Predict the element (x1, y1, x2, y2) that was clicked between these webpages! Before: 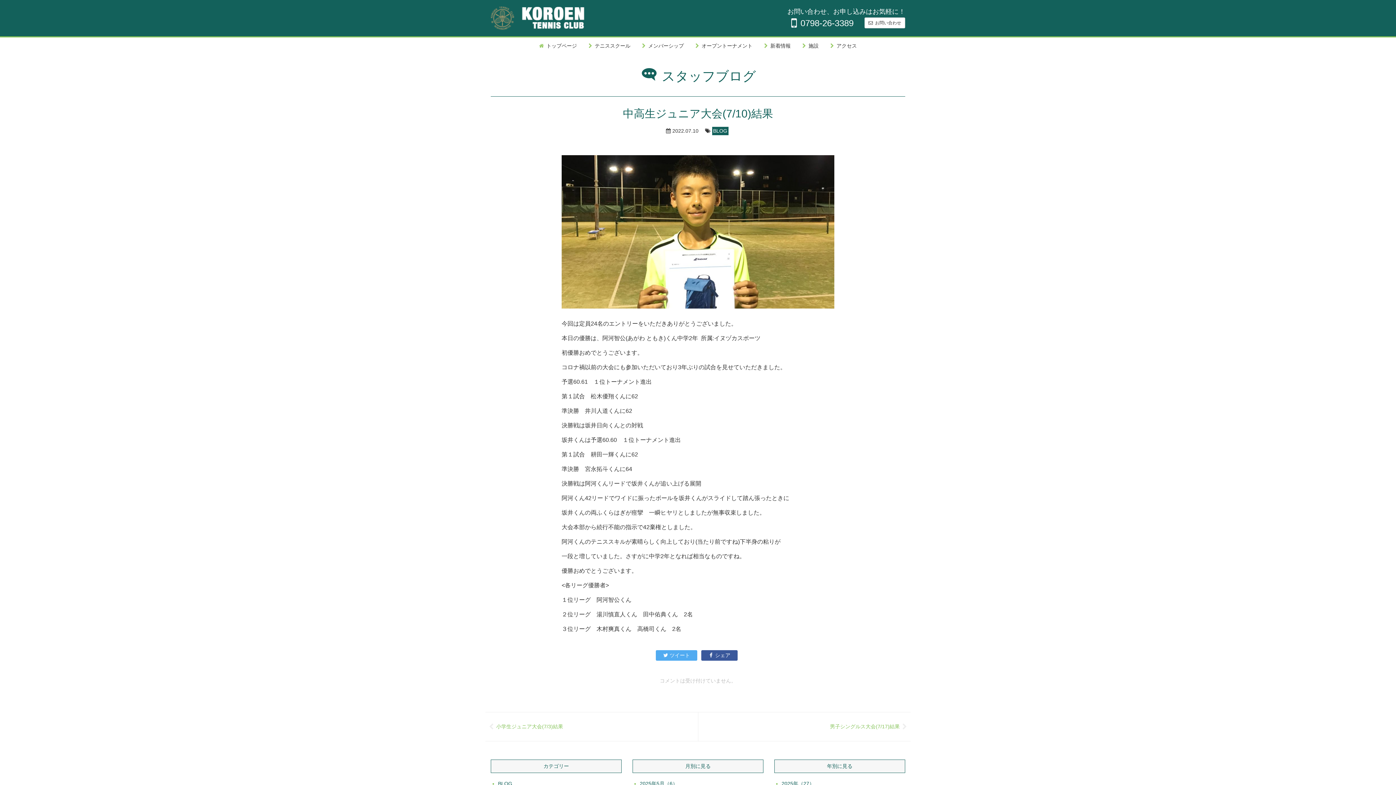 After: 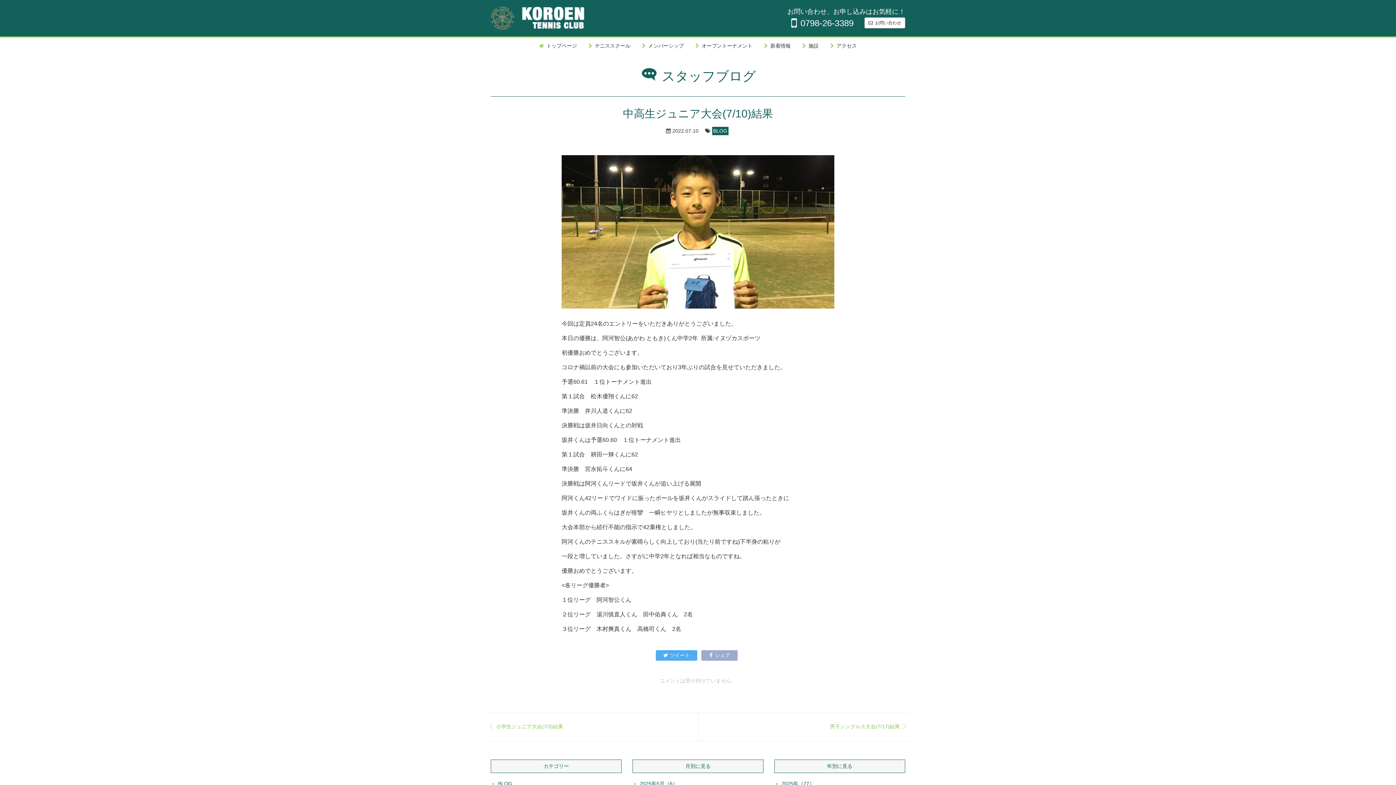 Action: bbox: (701, 650, 737, 661) label:  シェア